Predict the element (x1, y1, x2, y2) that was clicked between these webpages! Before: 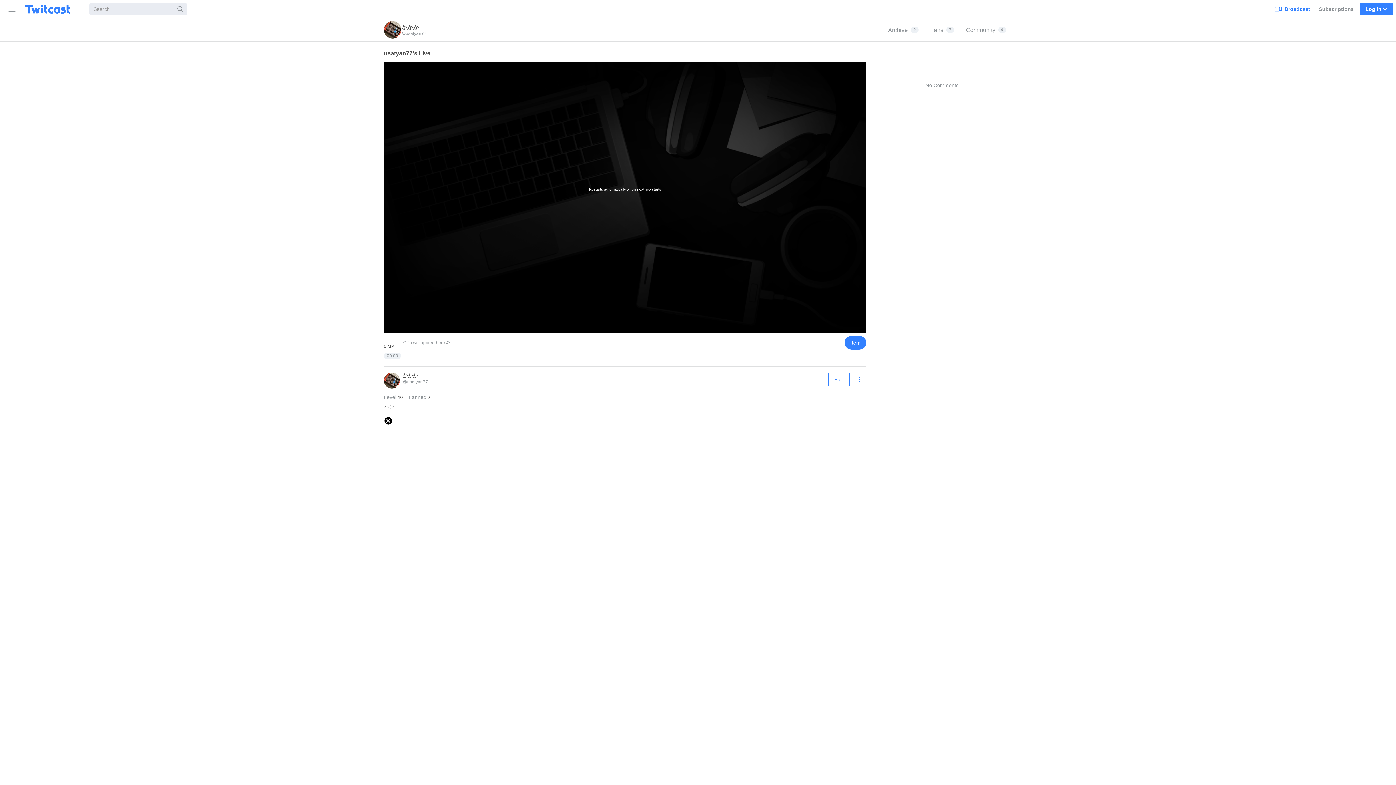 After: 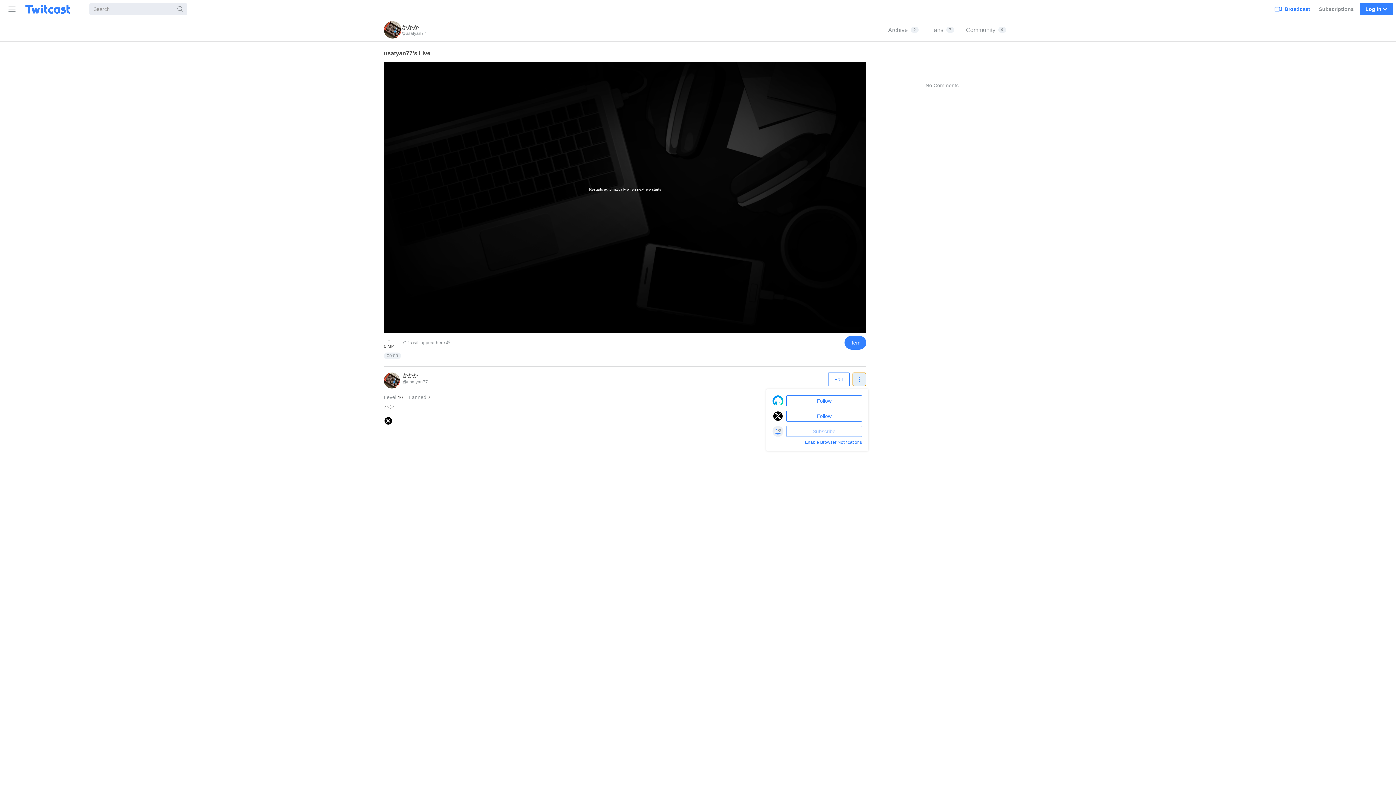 Action: label: Follow bbox: (852, 372, 866, 386)